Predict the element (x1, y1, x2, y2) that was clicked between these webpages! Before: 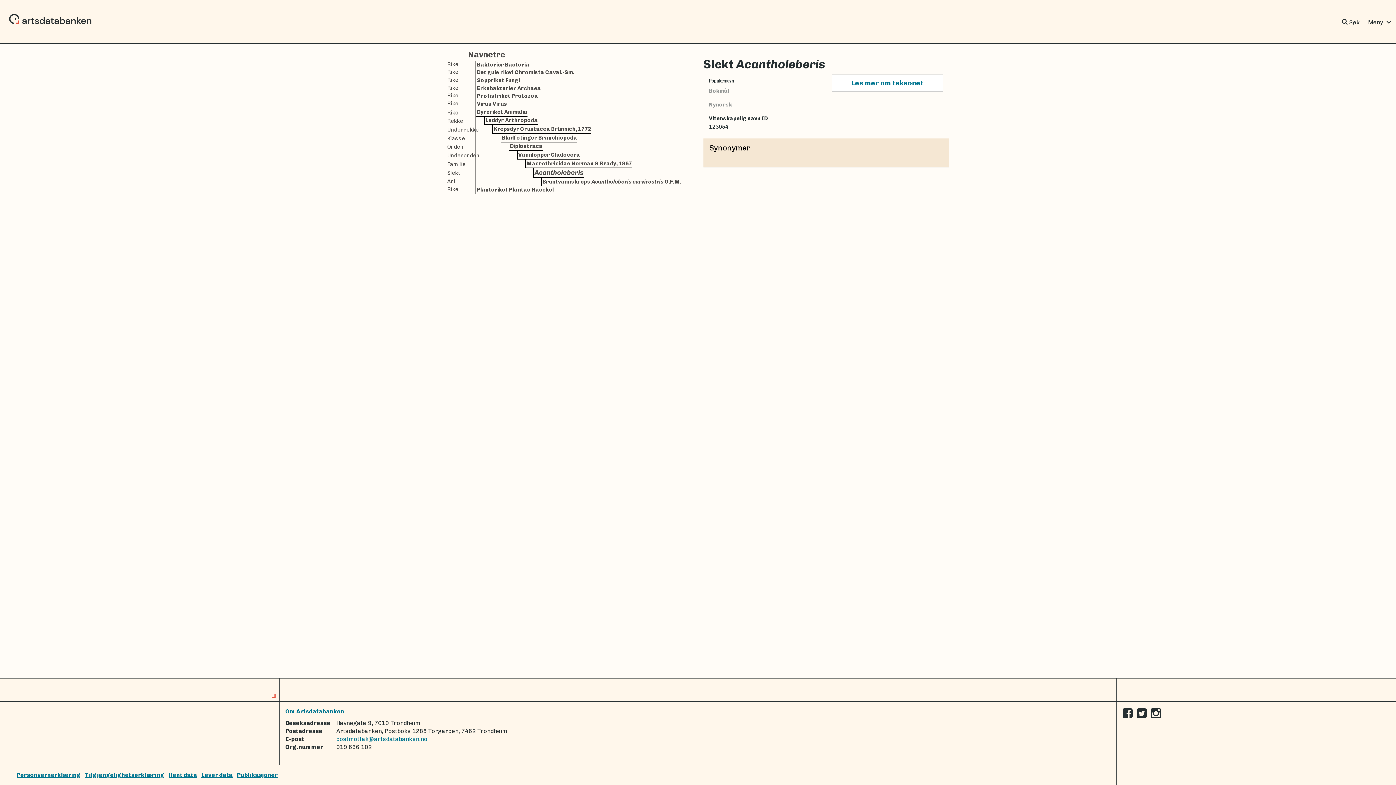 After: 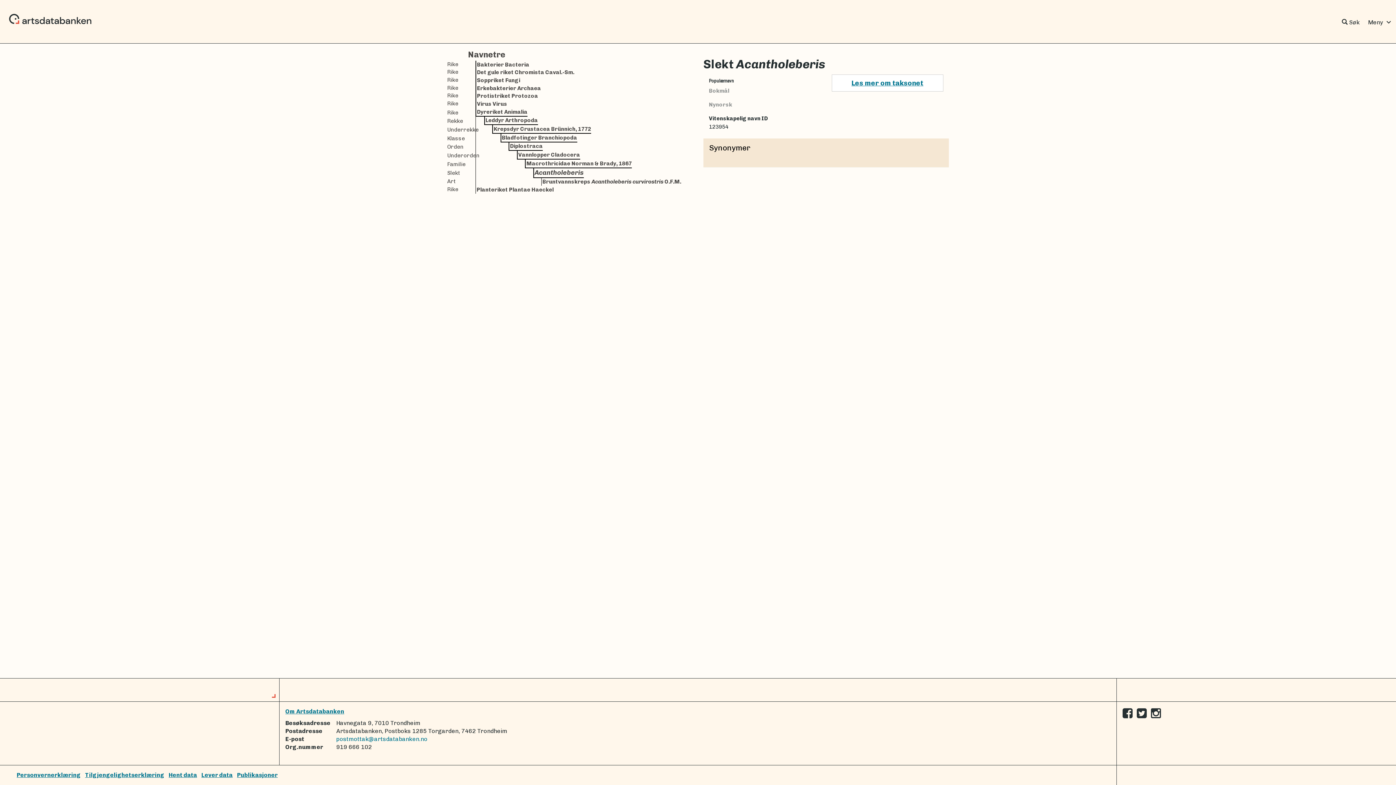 Action: label: Slekt
Acantholeberis bbox: (533, 168, 583, 178)